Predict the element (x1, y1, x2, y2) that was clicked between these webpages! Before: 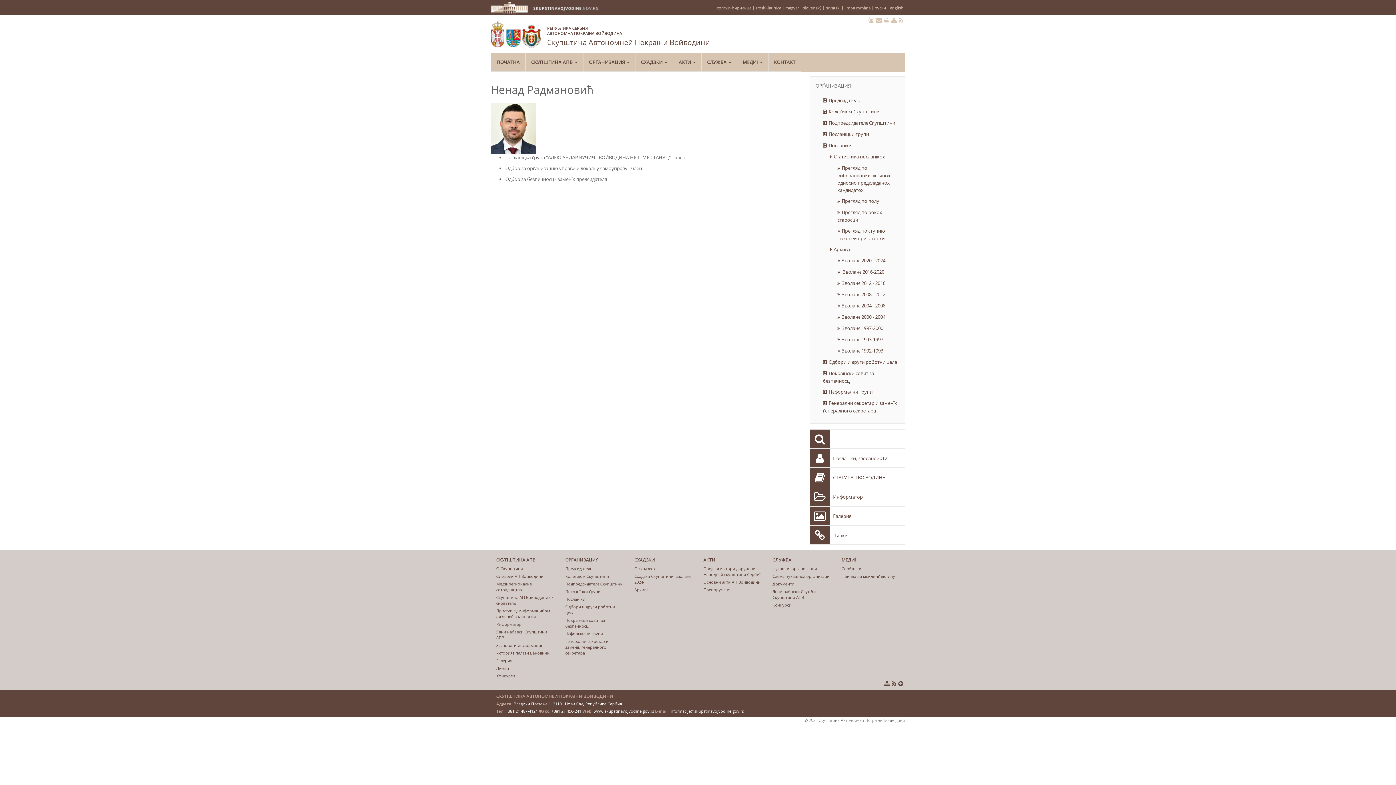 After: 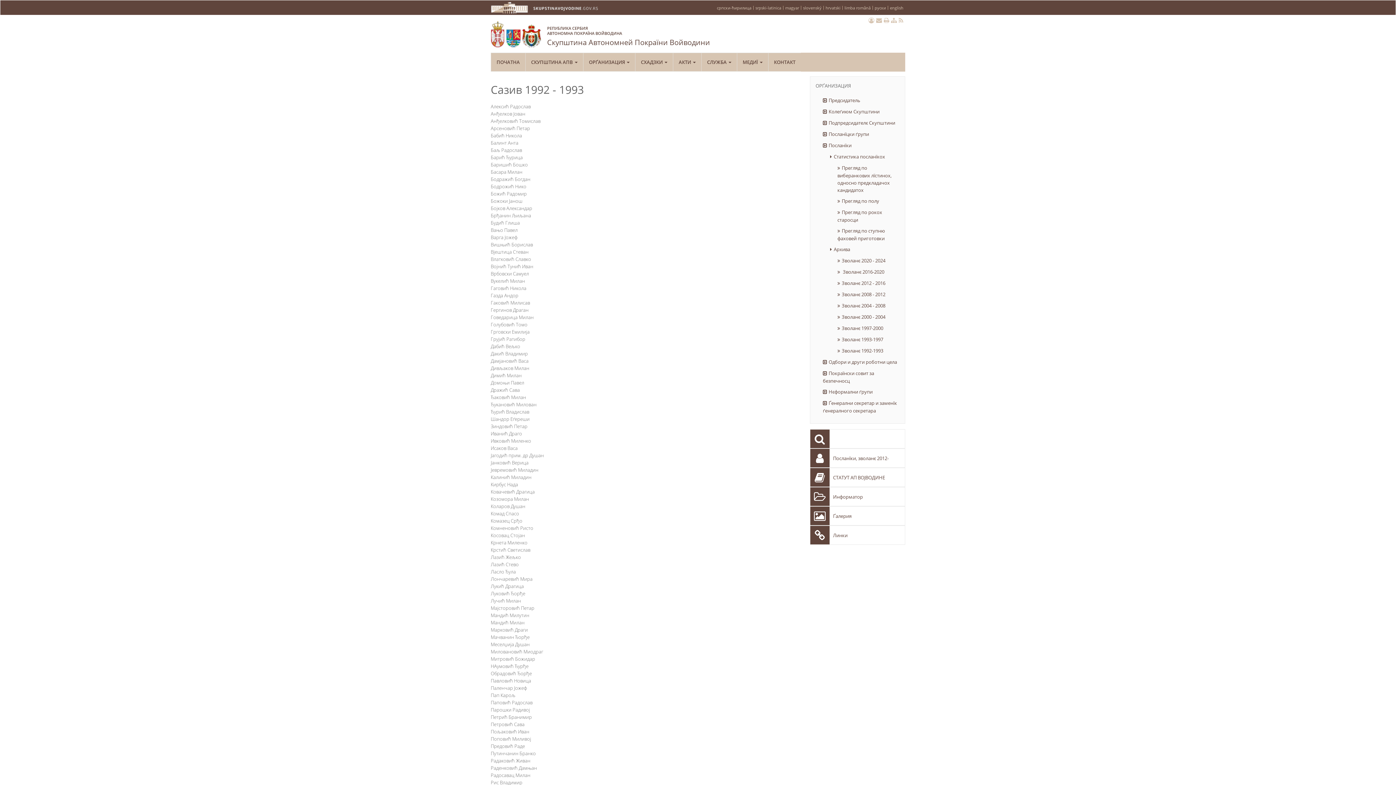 Action: bbox: (837, 347, 899, 354) label: Зволанє 1992-1993